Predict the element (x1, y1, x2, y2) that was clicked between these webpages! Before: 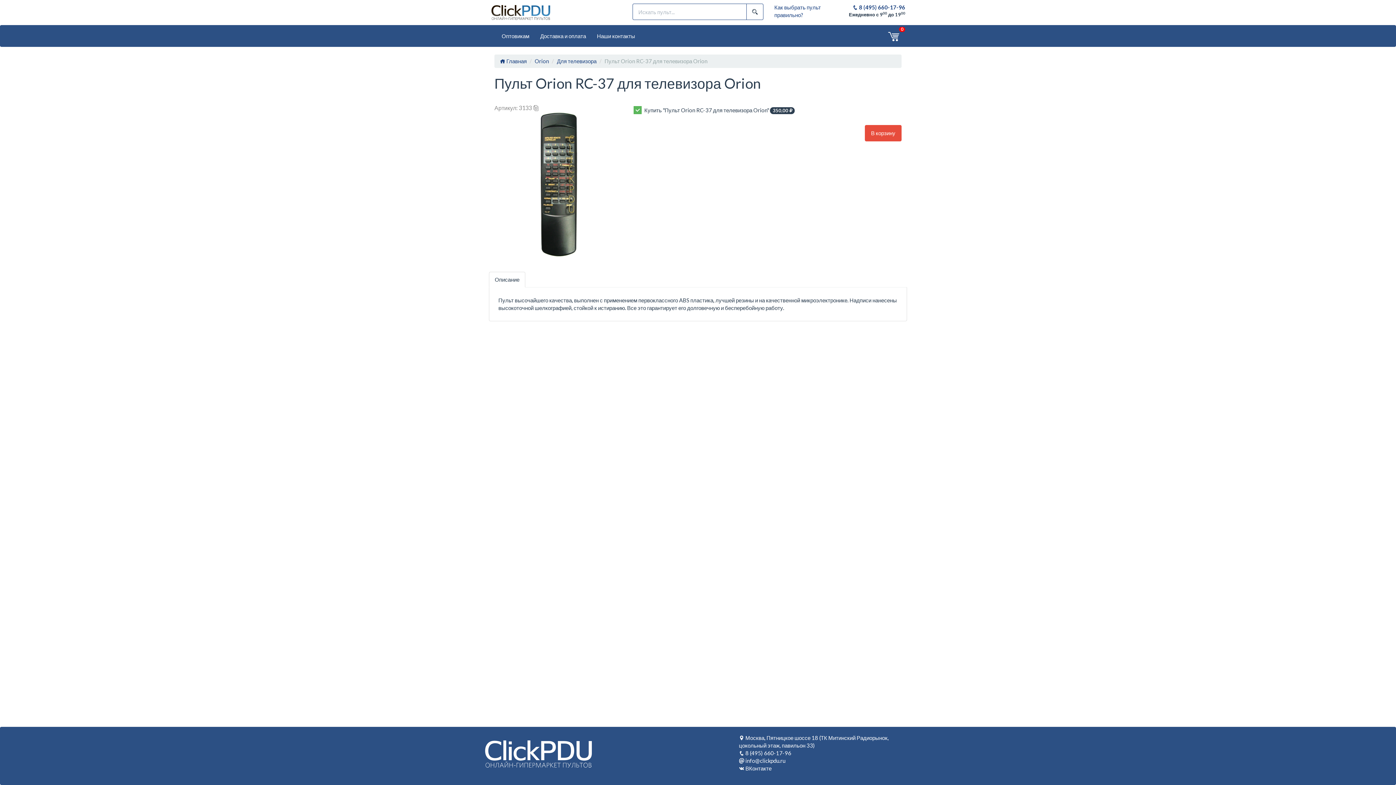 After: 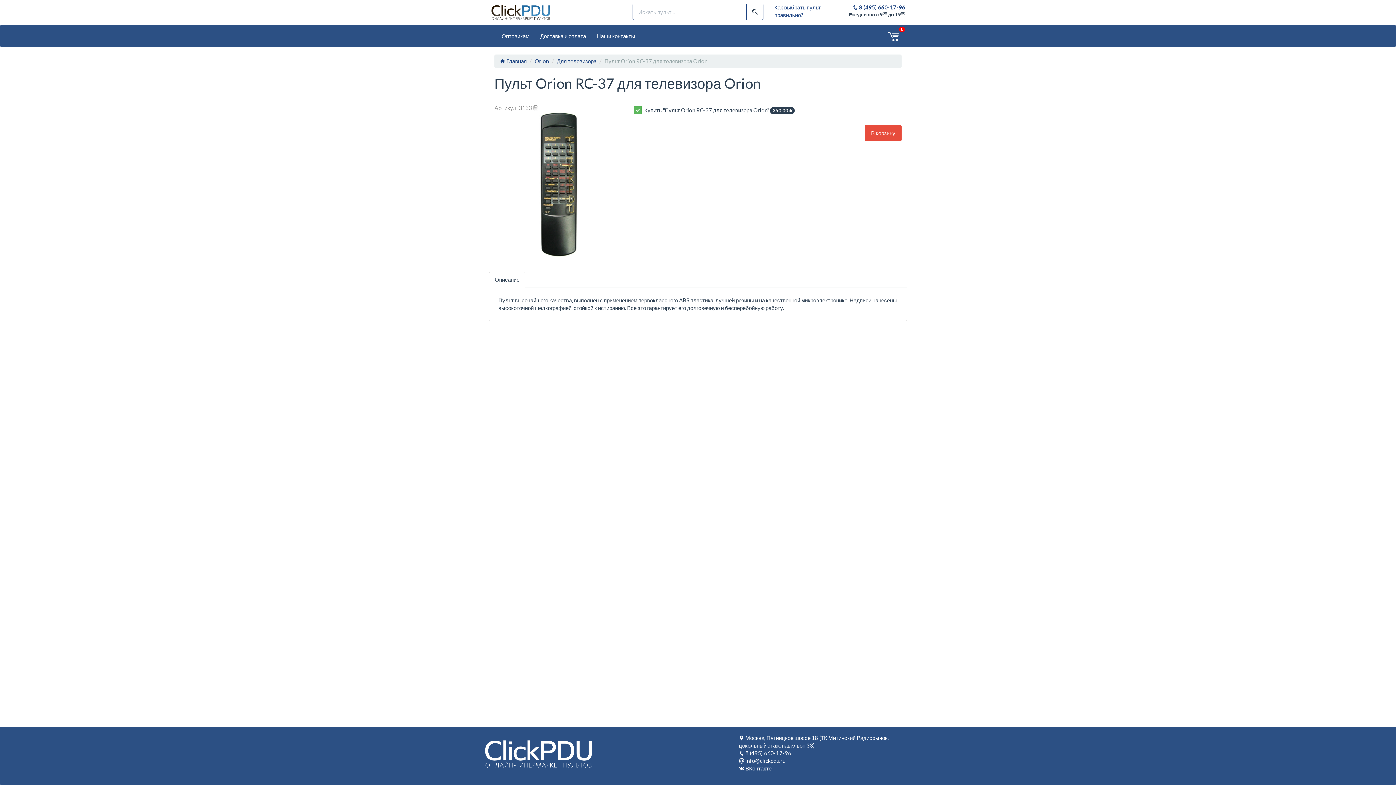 Action: bbox: (745, 757, 785, 764) label: info@clickpdu.ru